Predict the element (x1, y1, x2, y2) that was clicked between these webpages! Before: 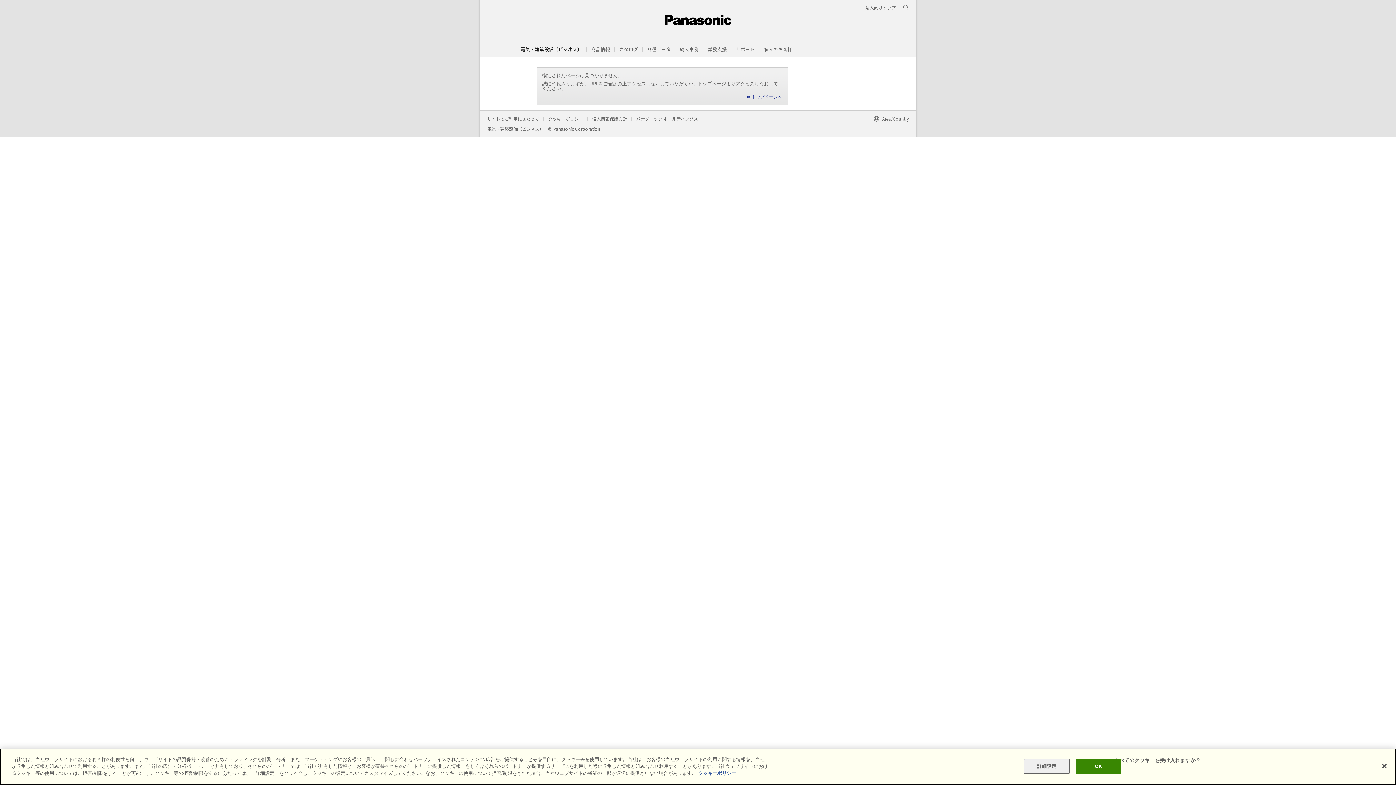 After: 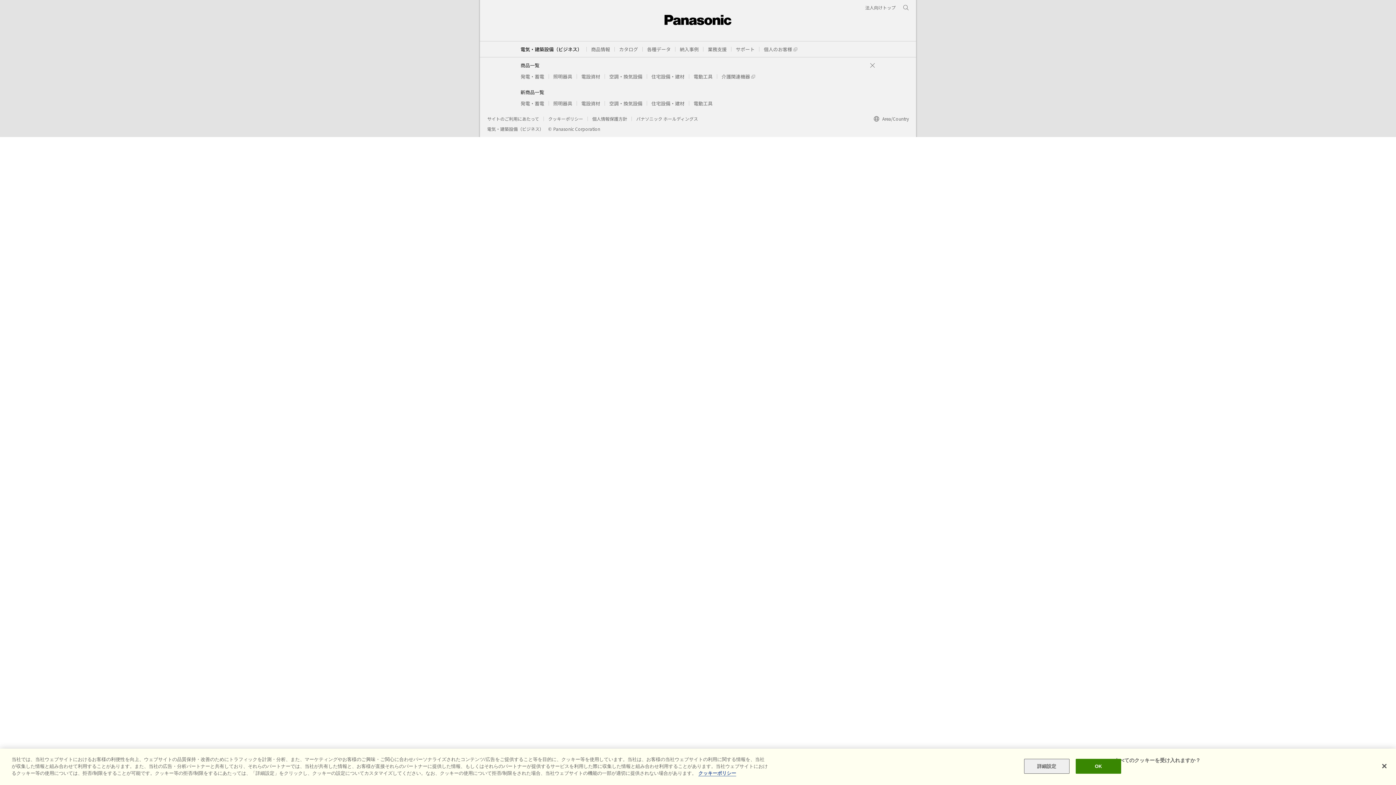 Action: label: 商品情報 bbox: (591, 45, 610, 52)